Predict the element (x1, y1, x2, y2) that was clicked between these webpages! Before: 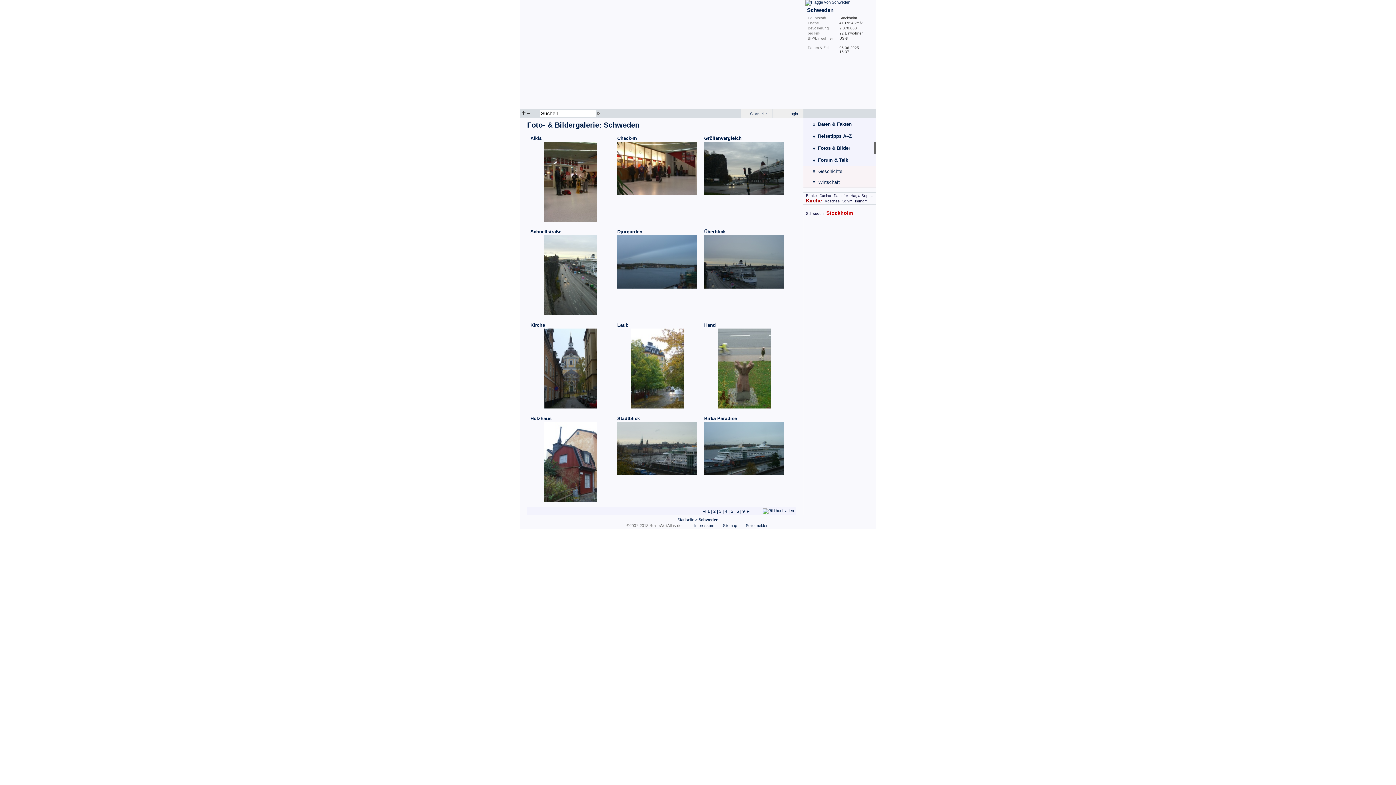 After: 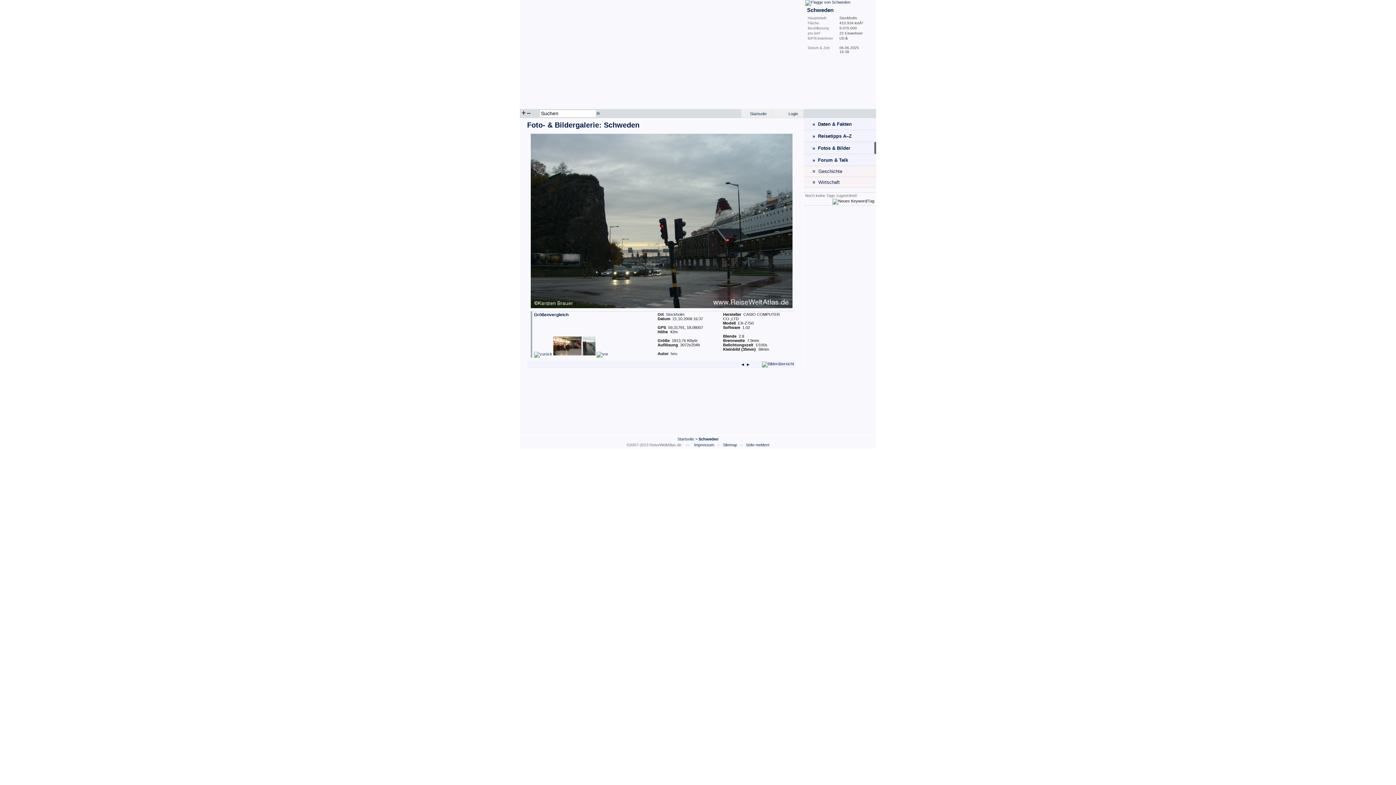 Action: bbox: (704, 191, 784, 196)